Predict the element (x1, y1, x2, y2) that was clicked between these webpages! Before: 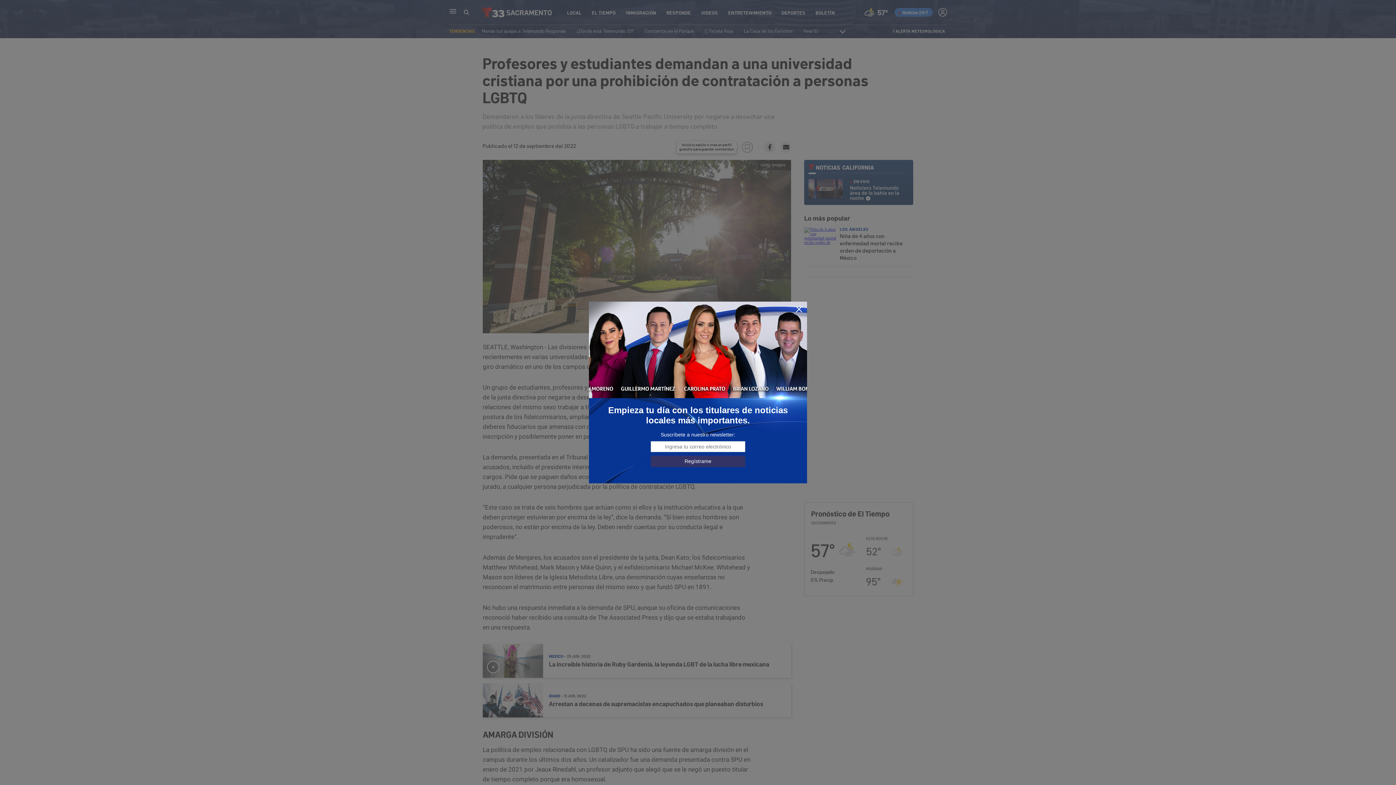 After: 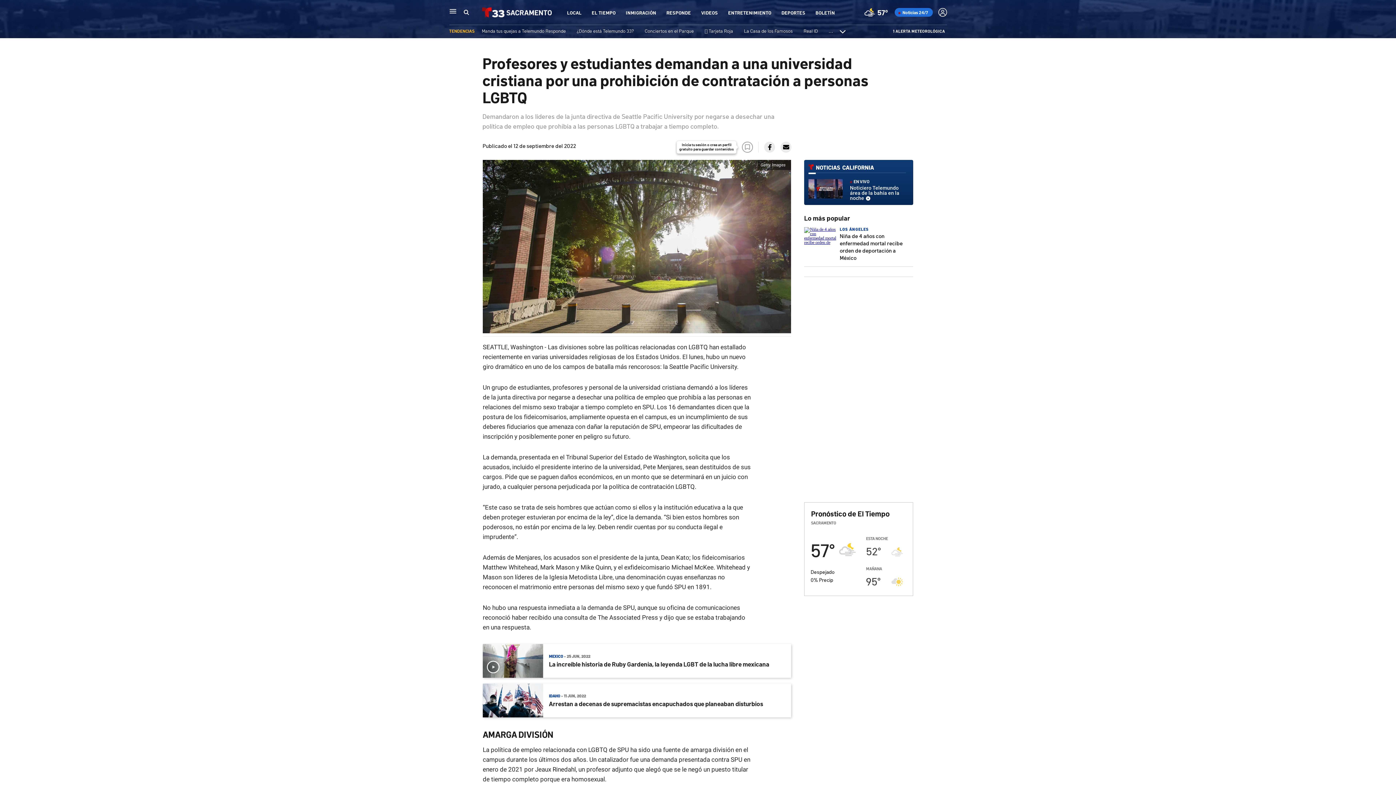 Action: bbox: (795, 305, 803, 313)